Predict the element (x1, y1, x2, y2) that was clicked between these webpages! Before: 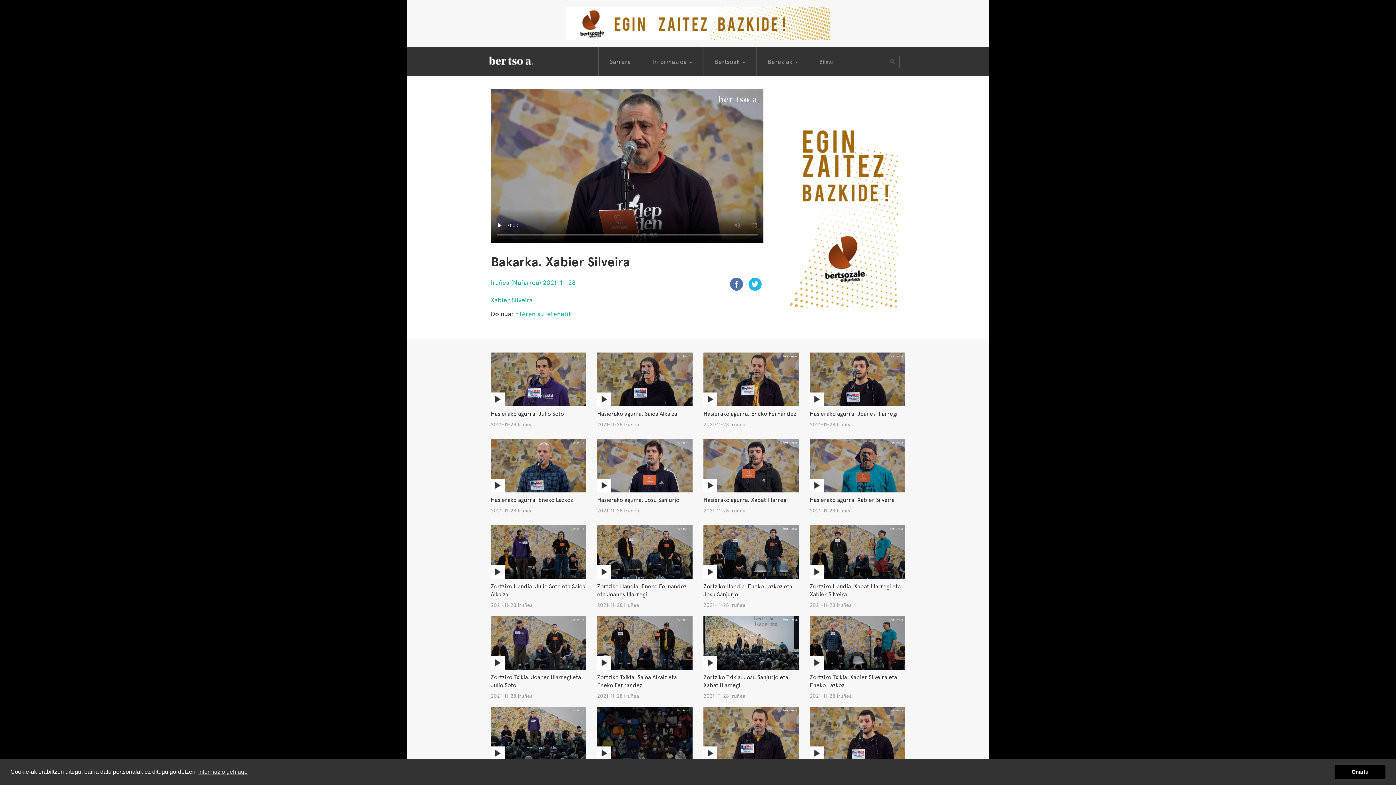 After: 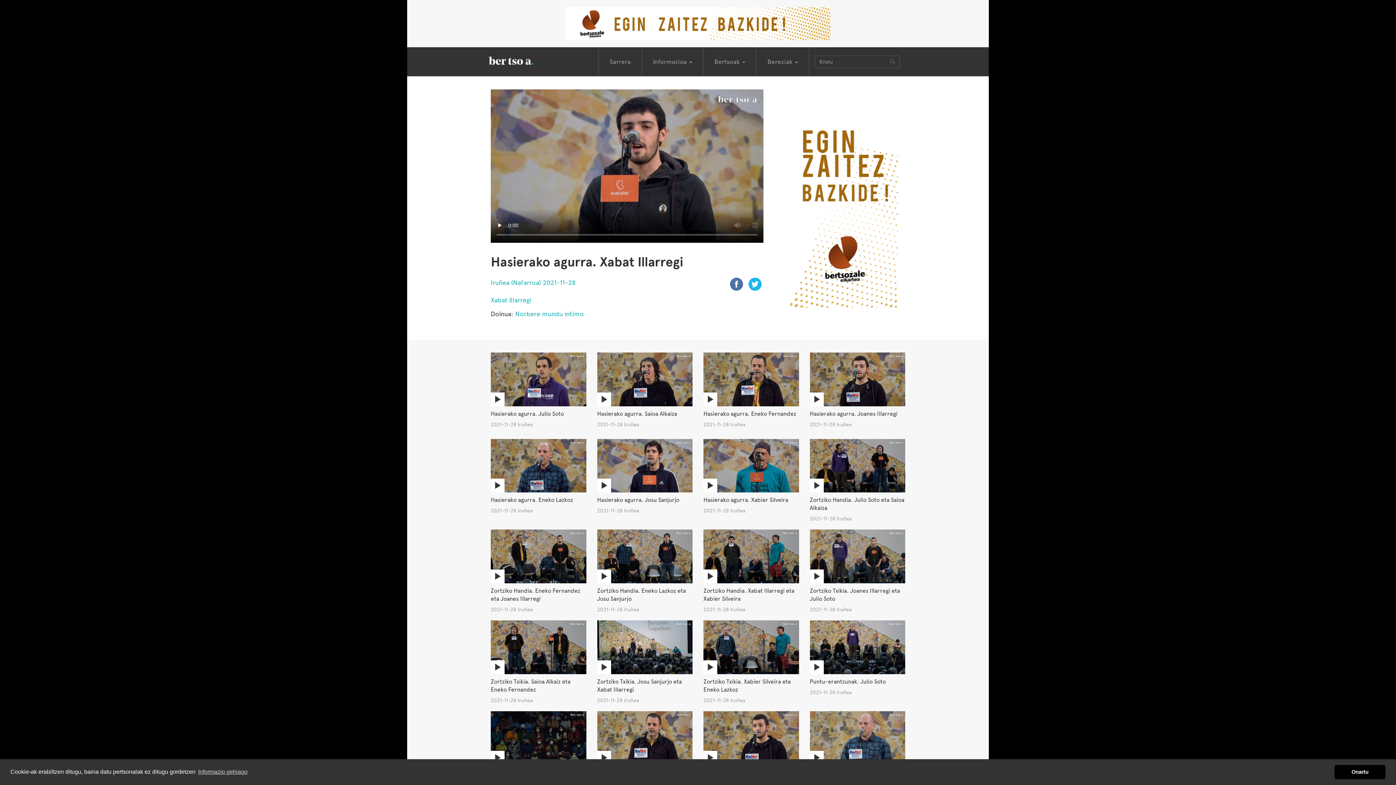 Action: label: Hasierako agurra. Xabat Illarregi bbox: (703, 496, 799, 504)